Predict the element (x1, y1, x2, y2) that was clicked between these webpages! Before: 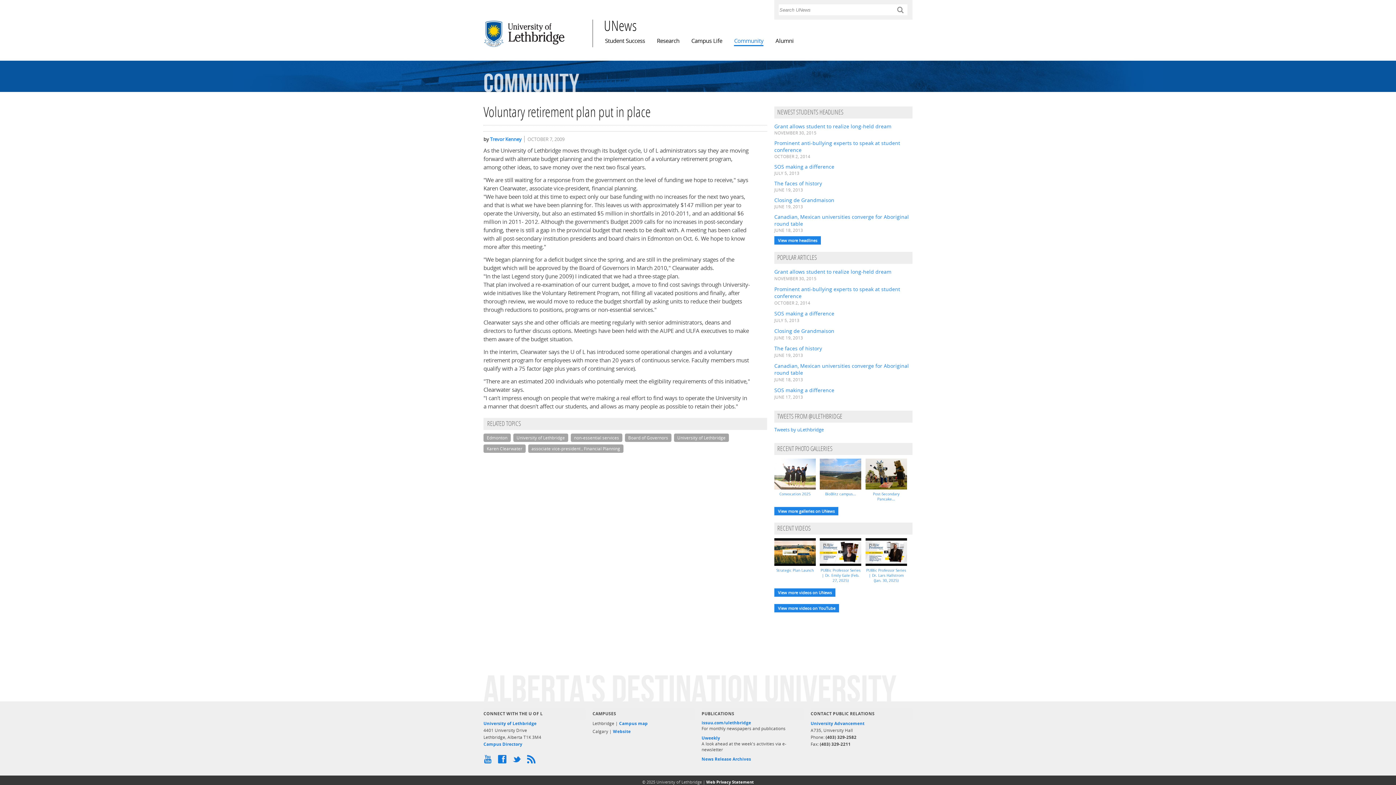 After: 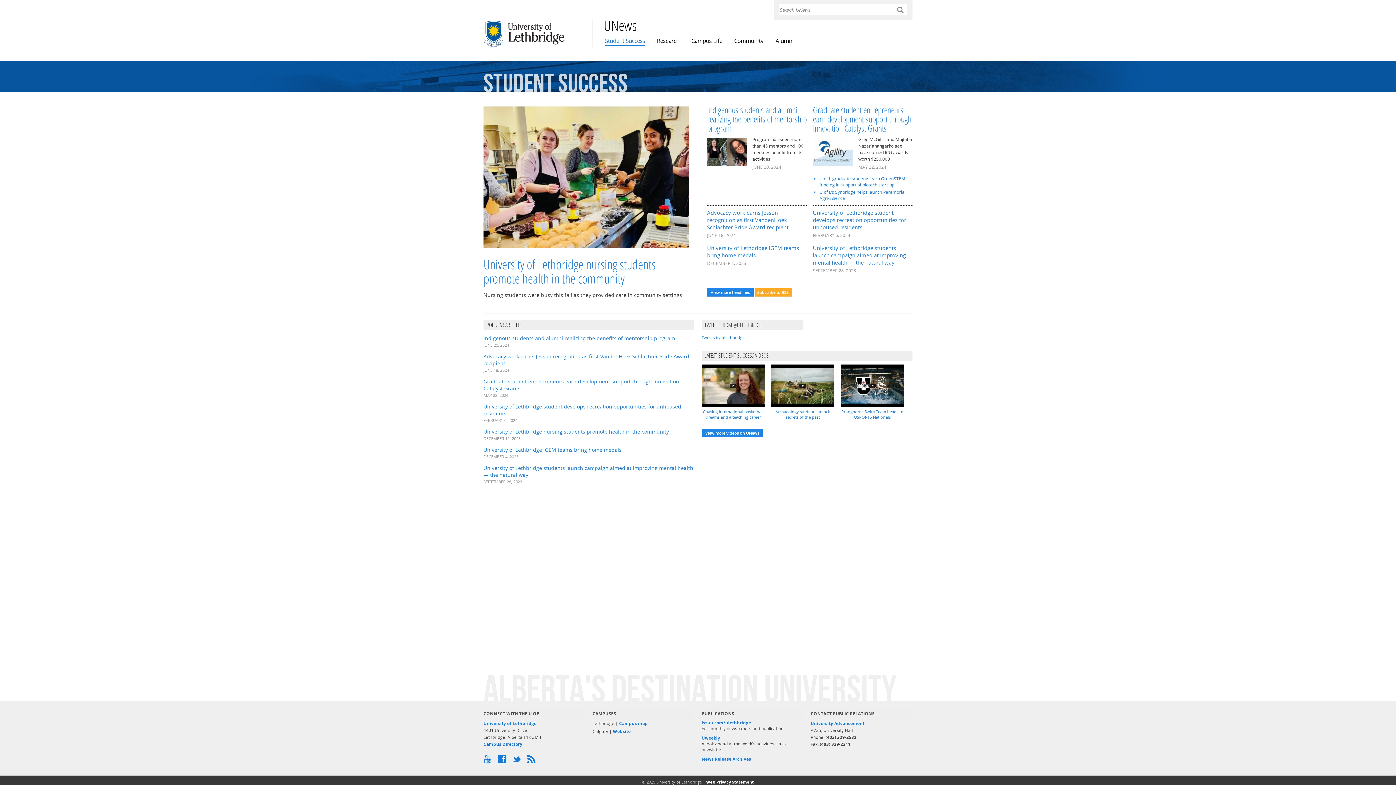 Action: bbox: (605, 34, 645, 46) label: Student Success